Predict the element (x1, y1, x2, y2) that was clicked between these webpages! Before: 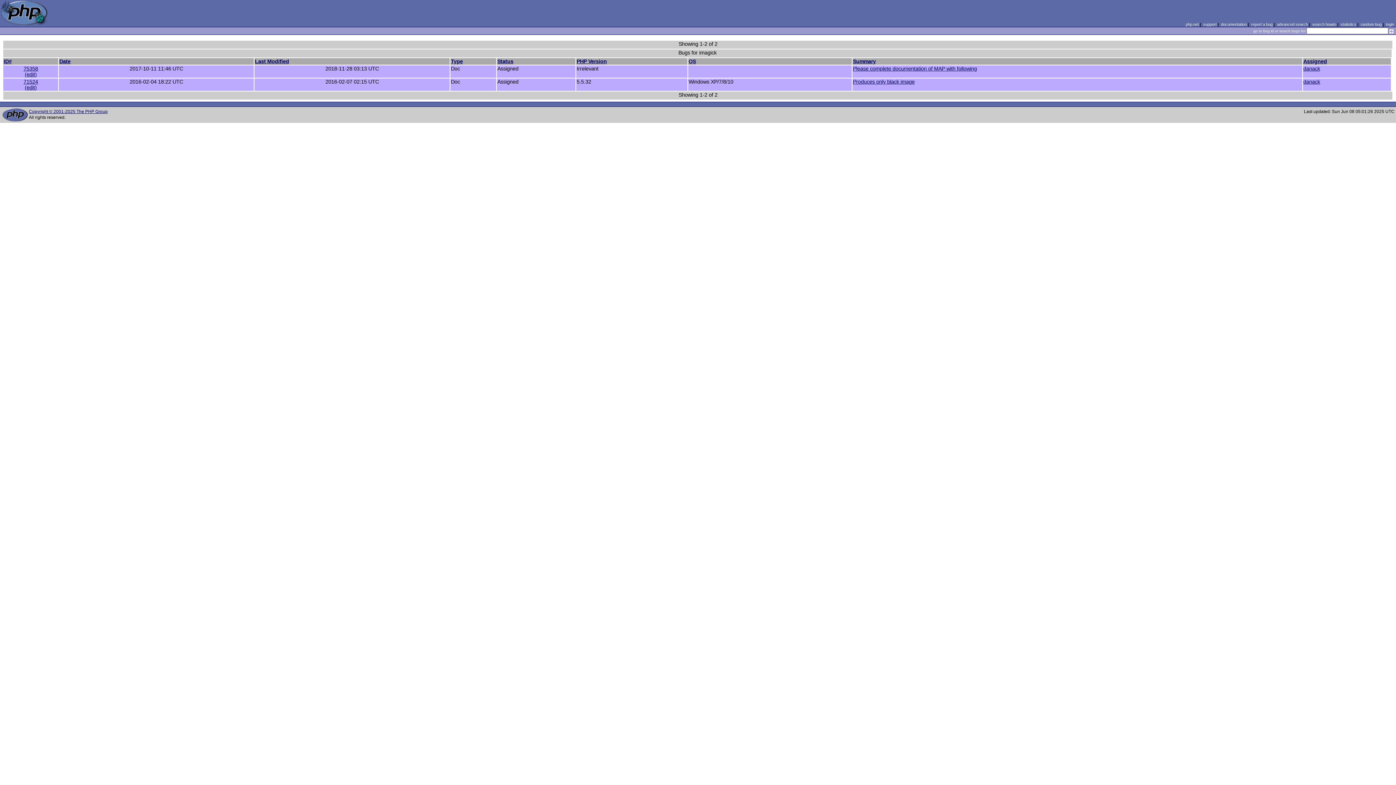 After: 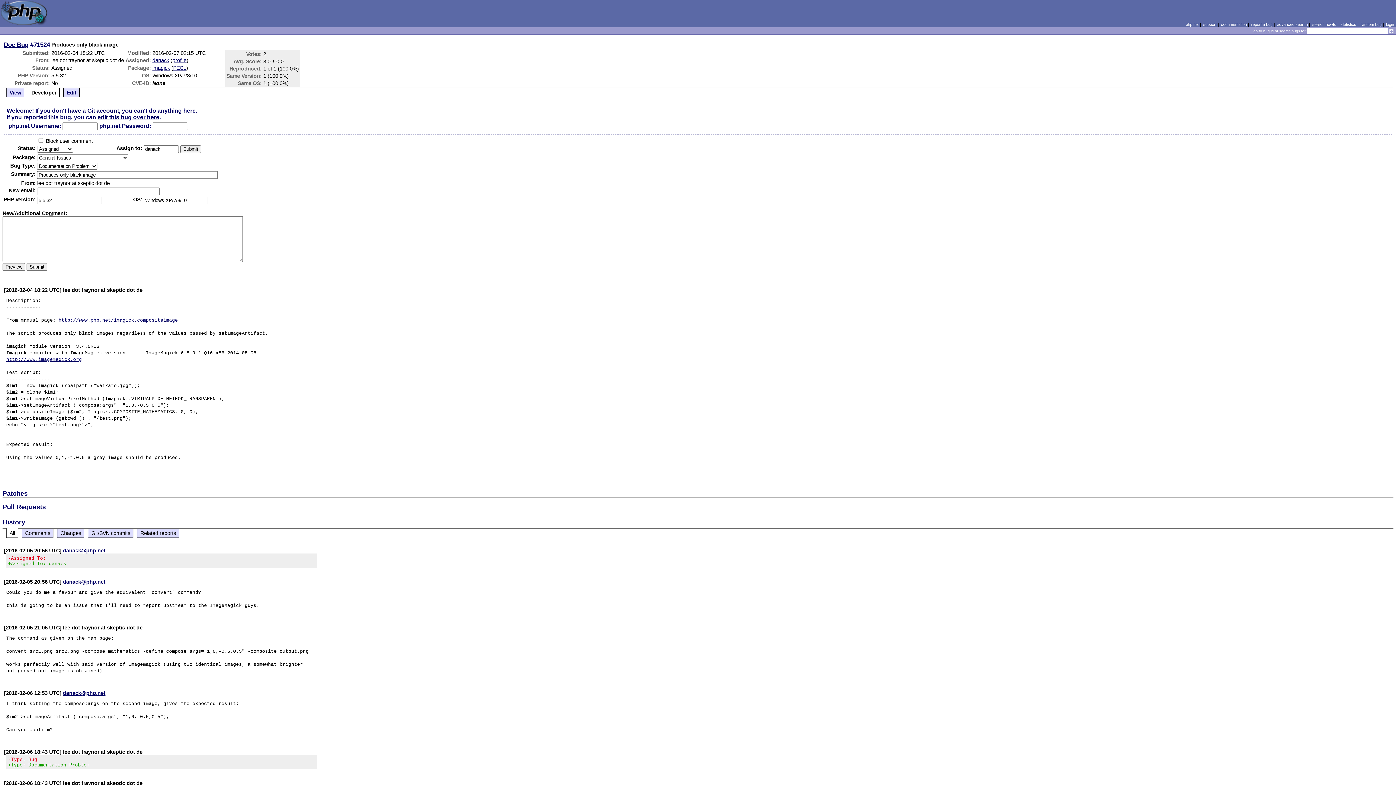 Action: bbox: (24, 84, 36, 90) label: (edit)